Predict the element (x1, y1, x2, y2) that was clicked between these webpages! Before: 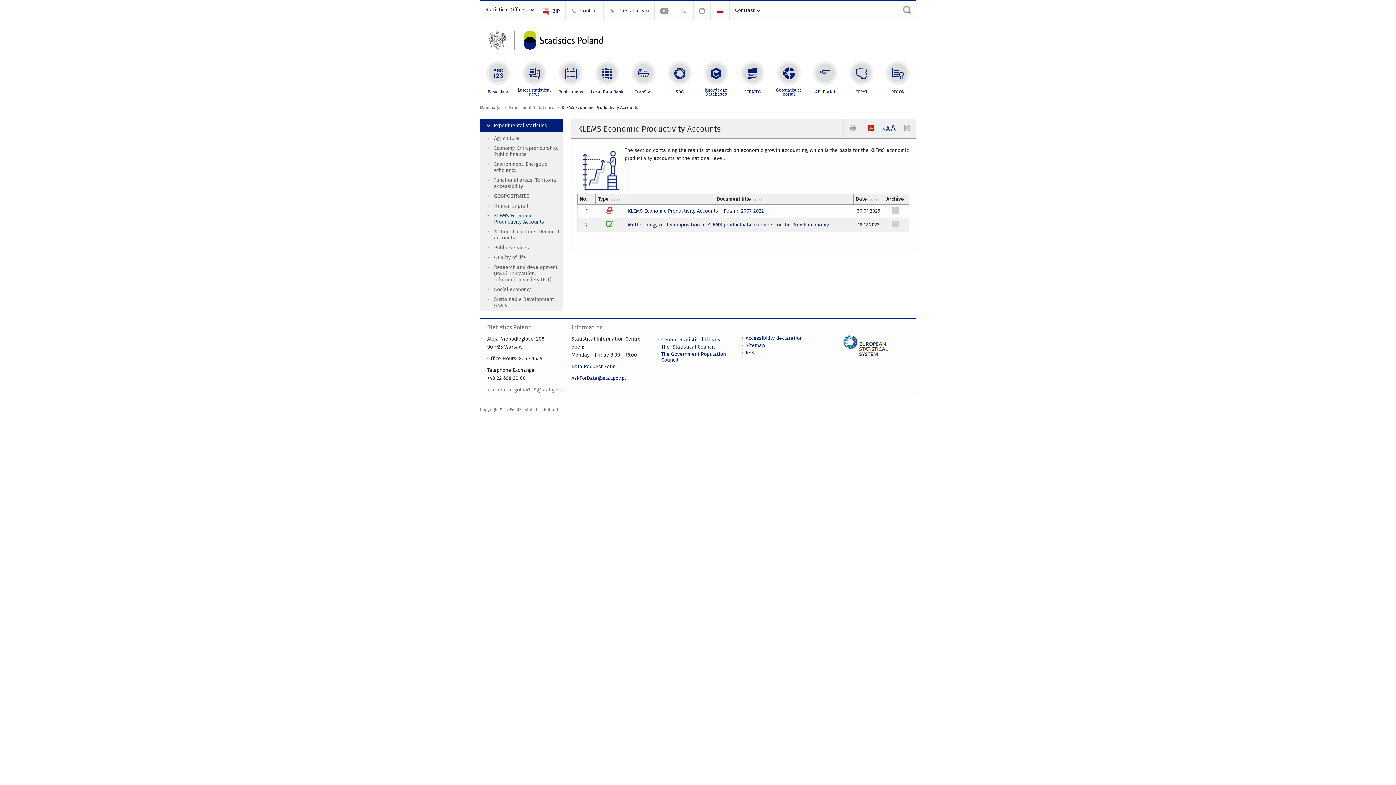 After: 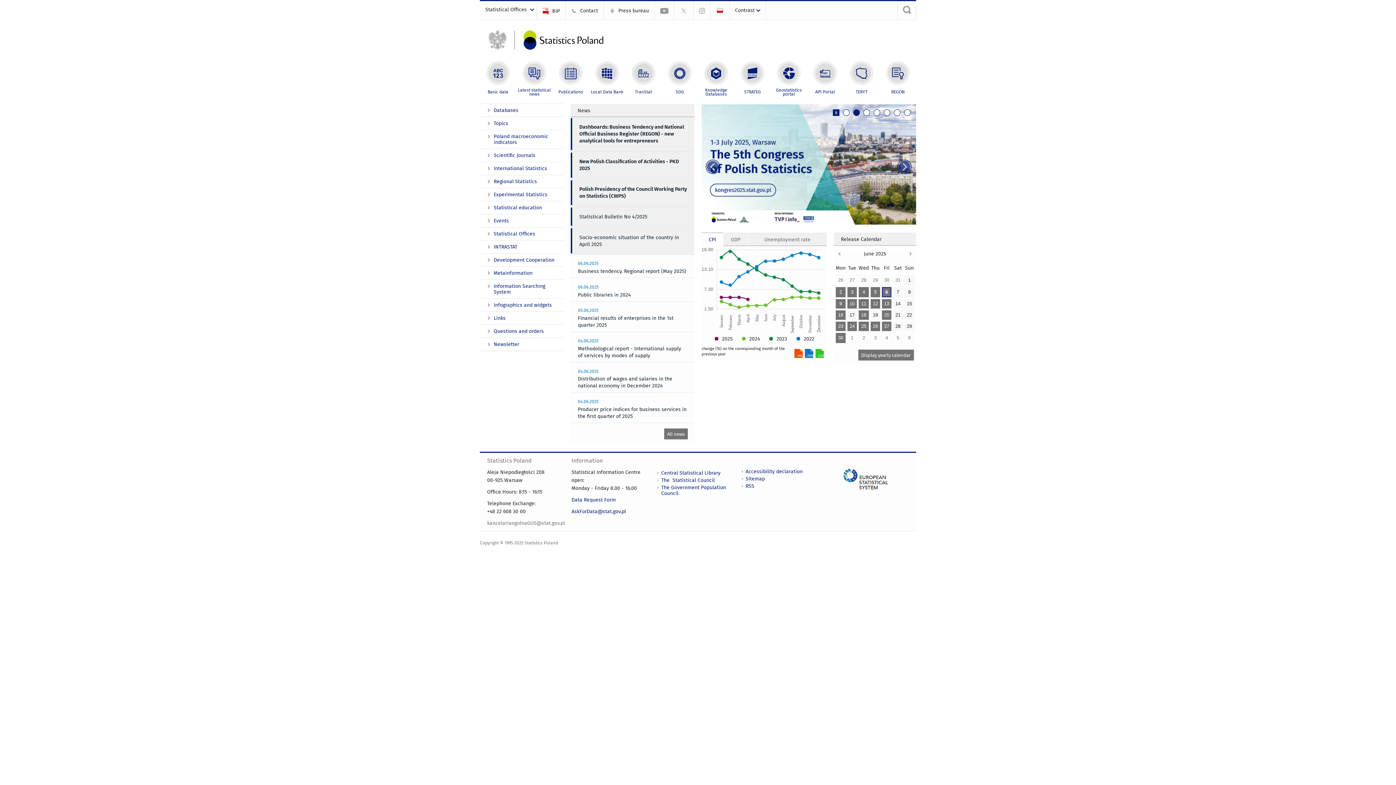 Action: bbox: (480, 104, 500, 110) label: Main page